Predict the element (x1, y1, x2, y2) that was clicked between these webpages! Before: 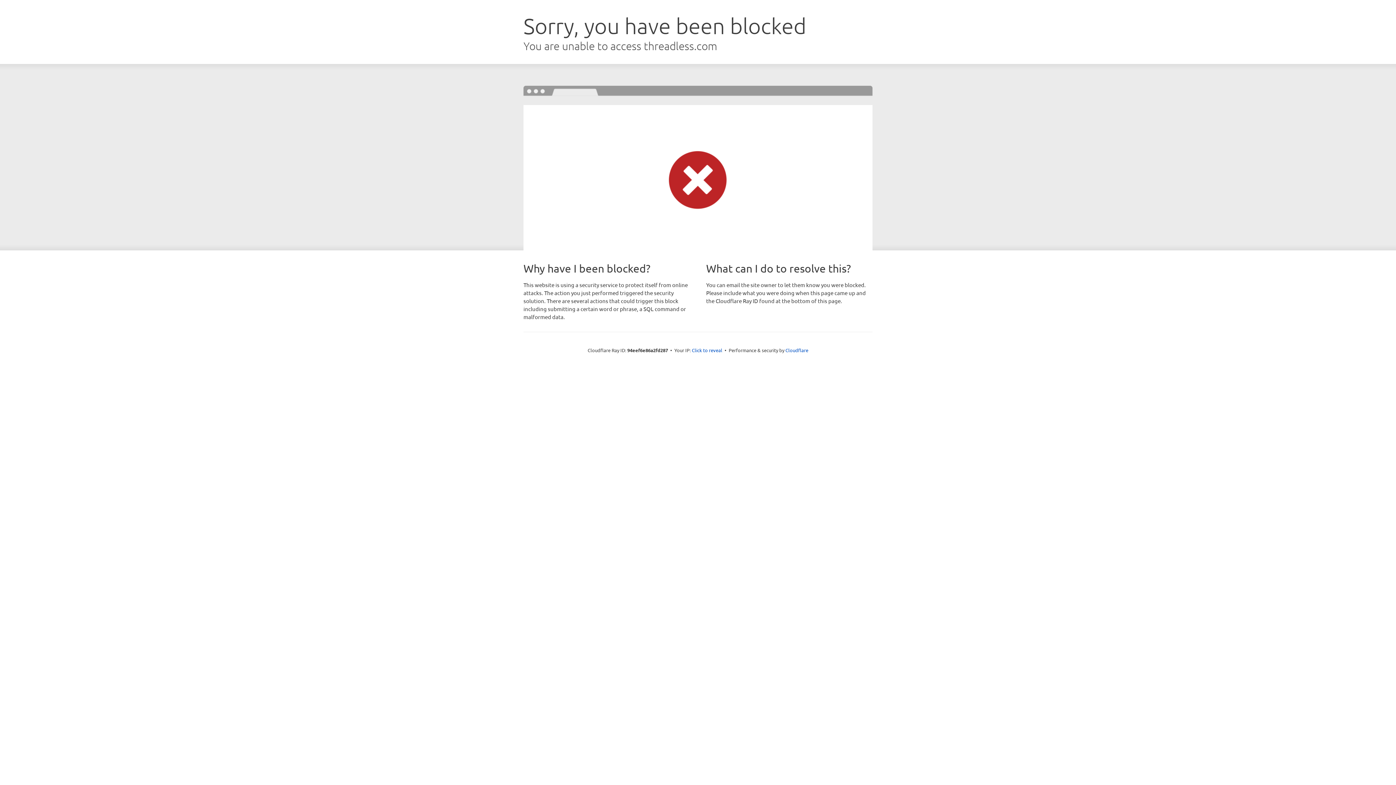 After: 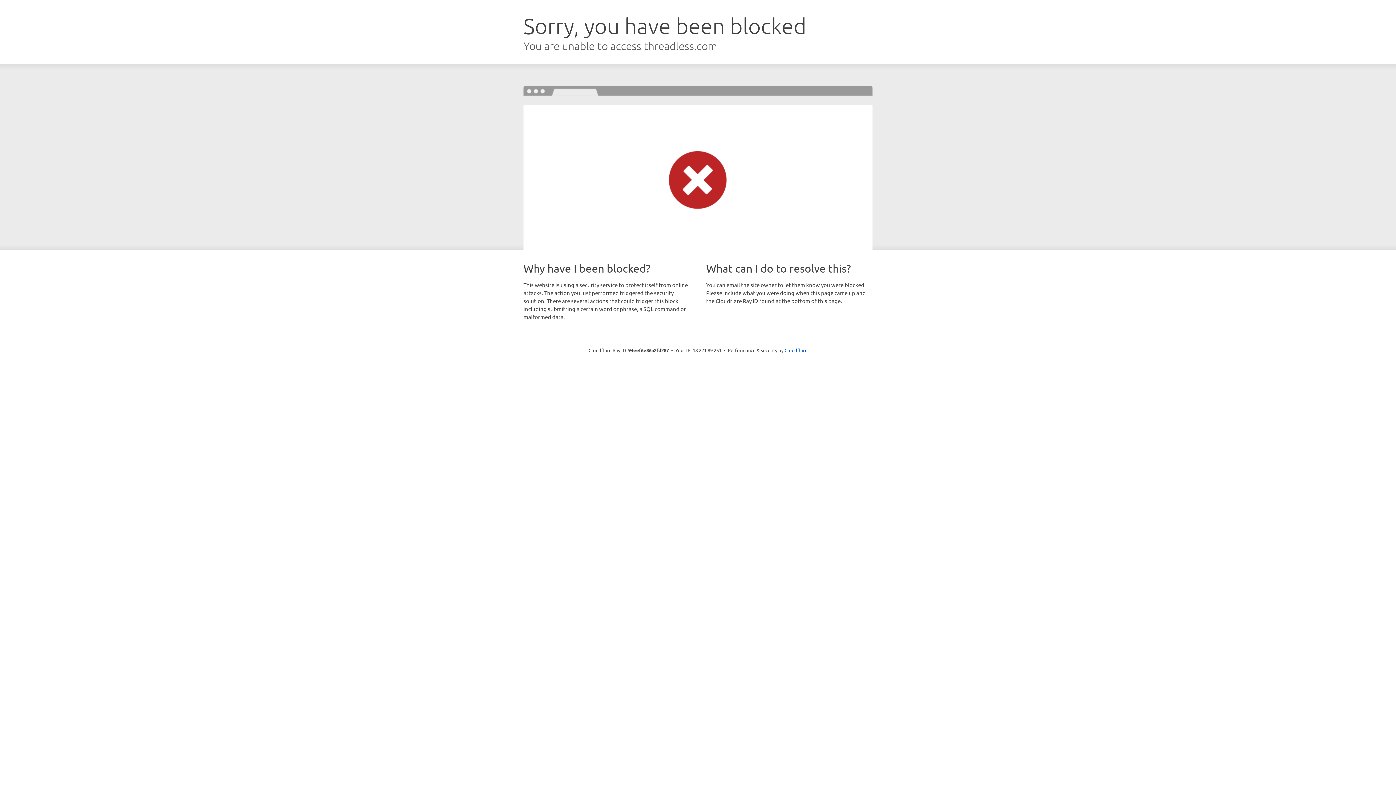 Action: bbox: (692, 346, 722, 353) label: Click to reveal